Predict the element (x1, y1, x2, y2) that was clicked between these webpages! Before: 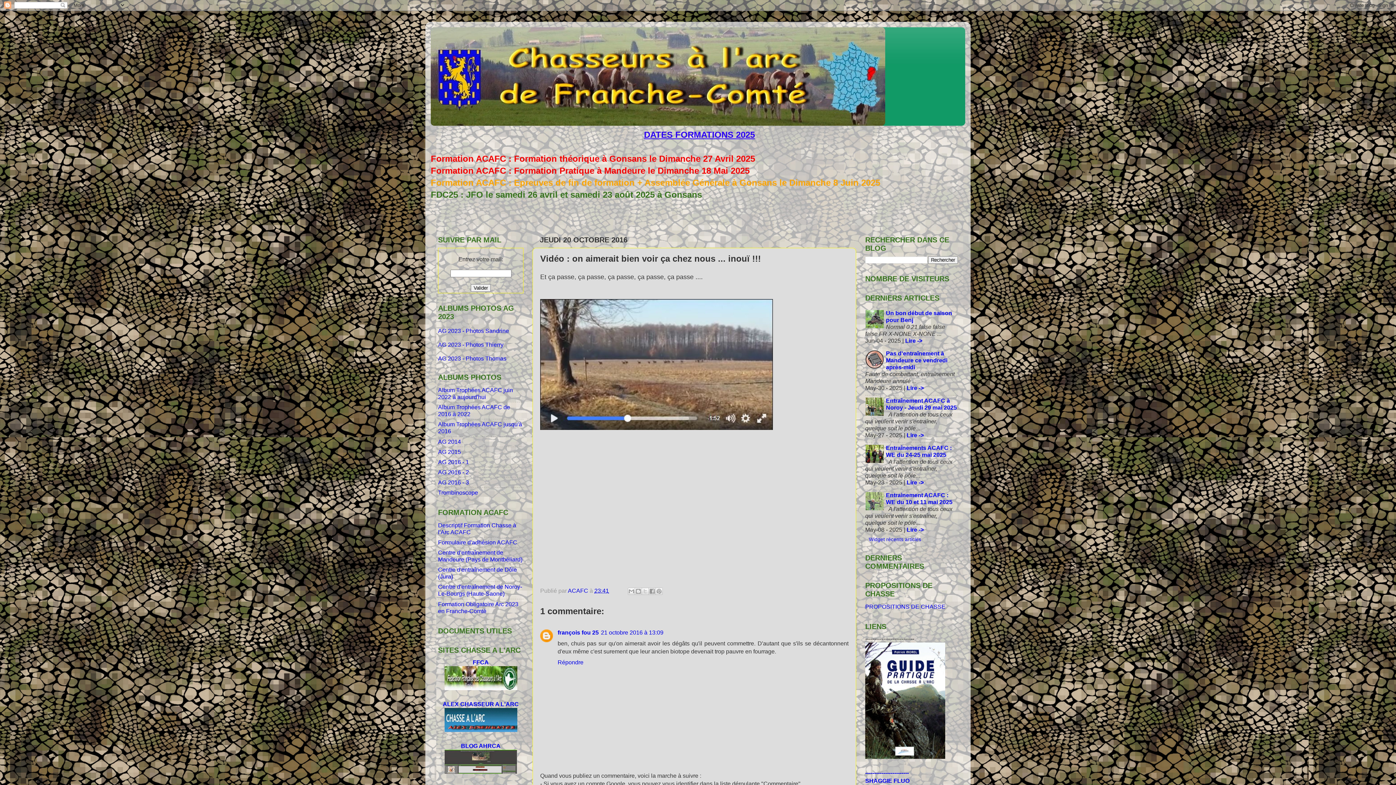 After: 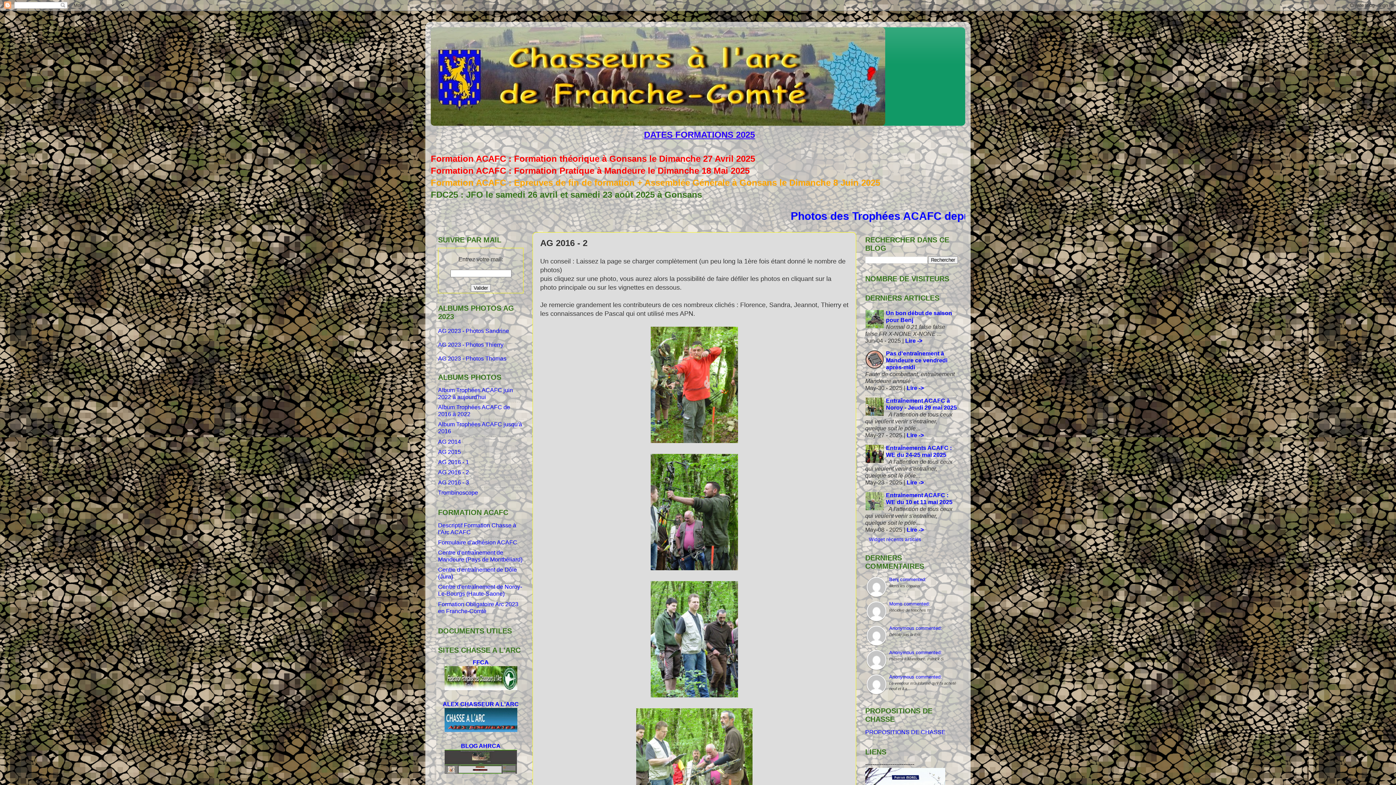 Action: label: AG 2016 - 2 bbox: (438, 469, 469, 475)